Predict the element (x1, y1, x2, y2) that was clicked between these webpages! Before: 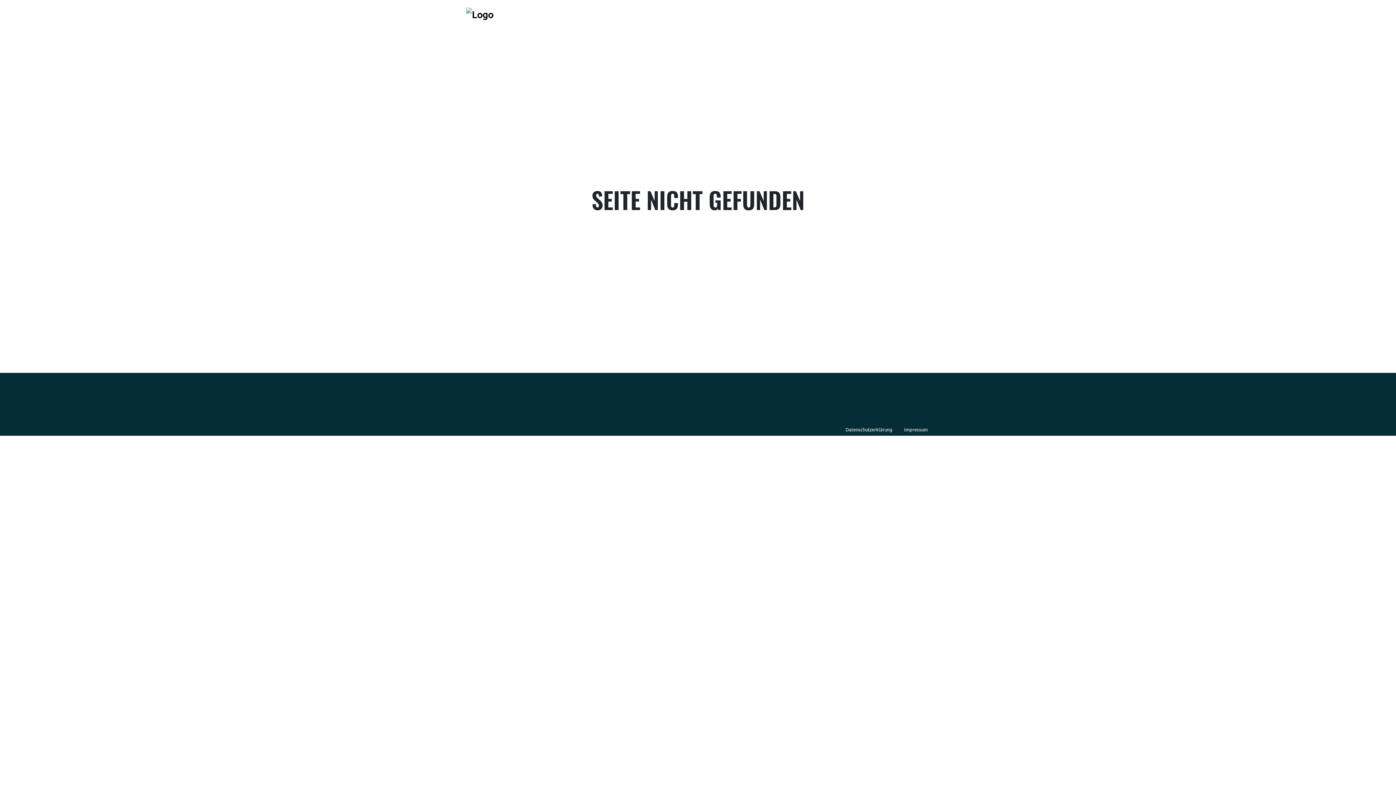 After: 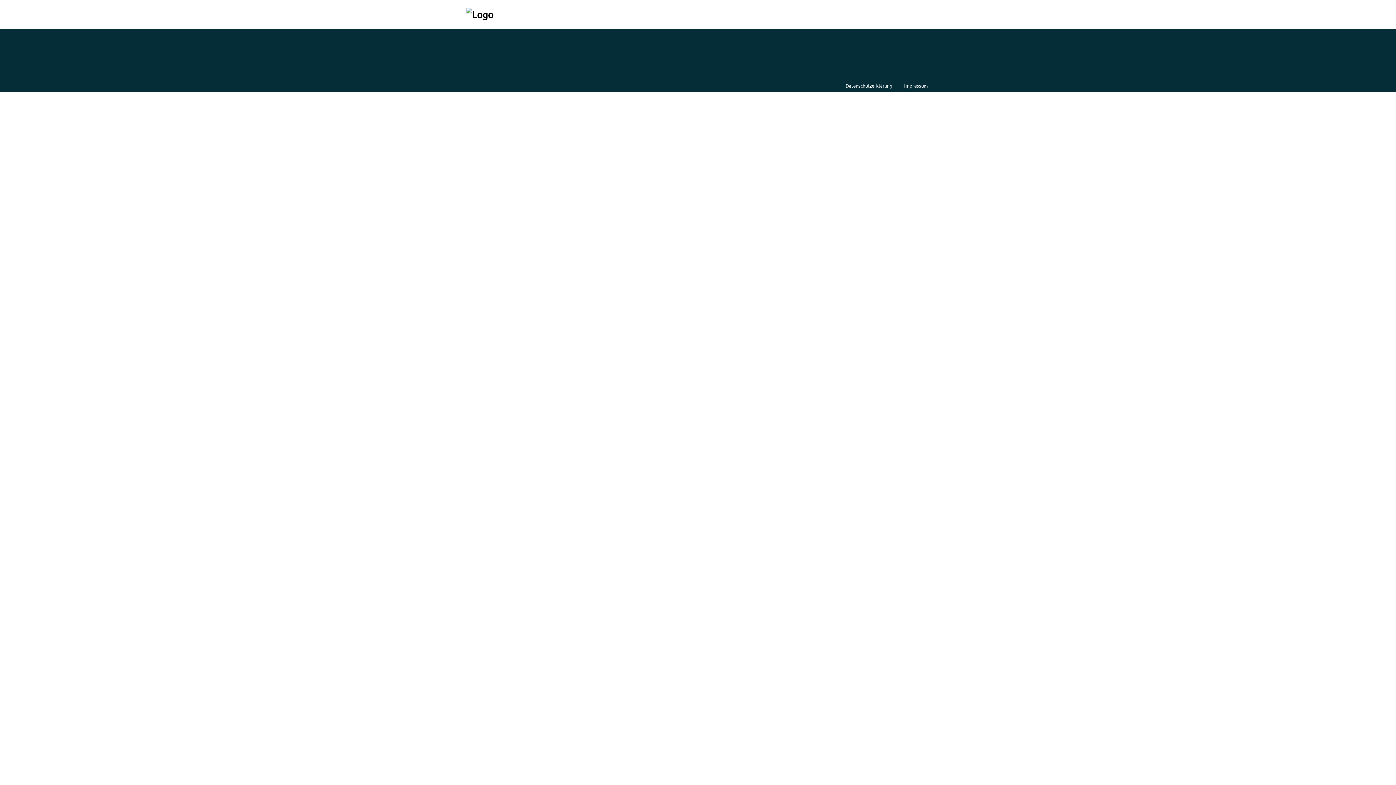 Action: bbox: (462, 3, 497, 25)